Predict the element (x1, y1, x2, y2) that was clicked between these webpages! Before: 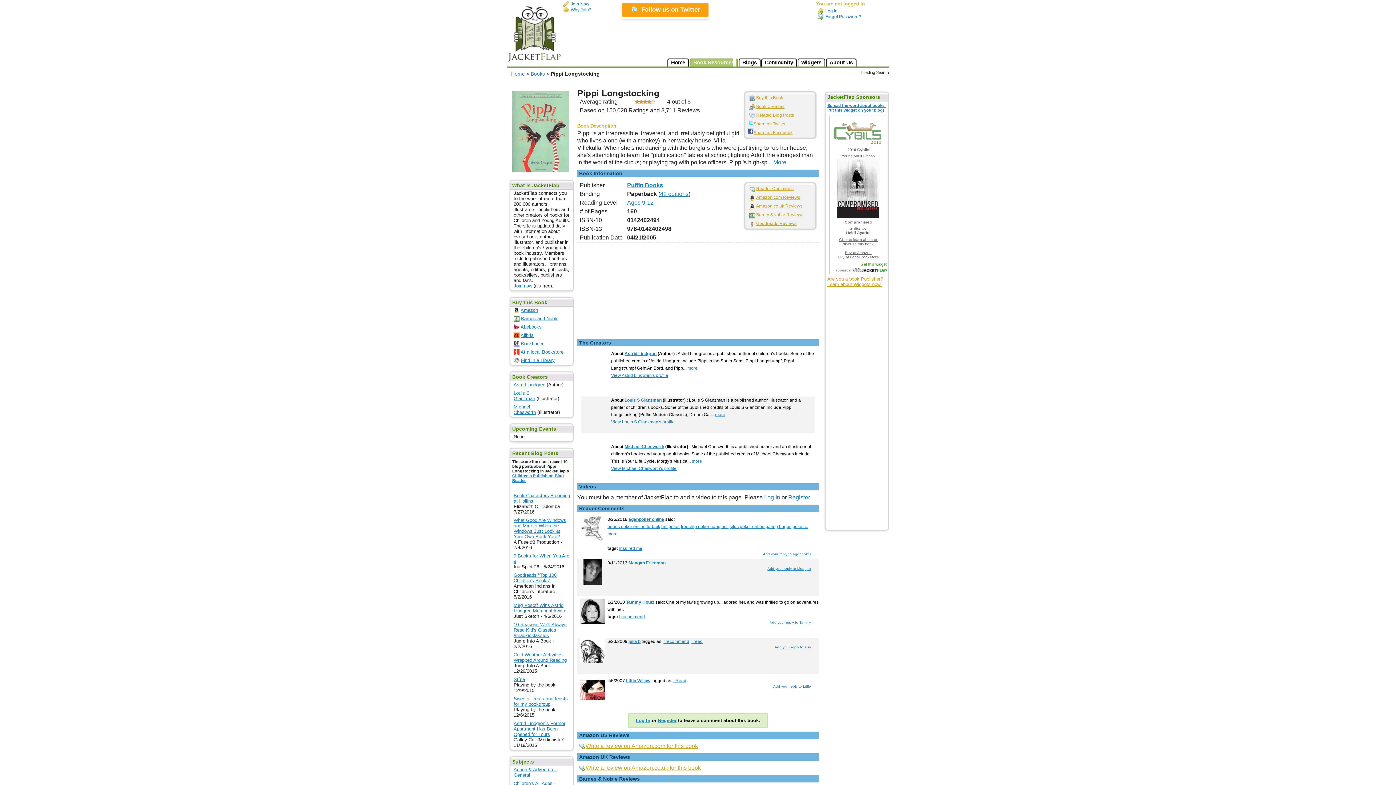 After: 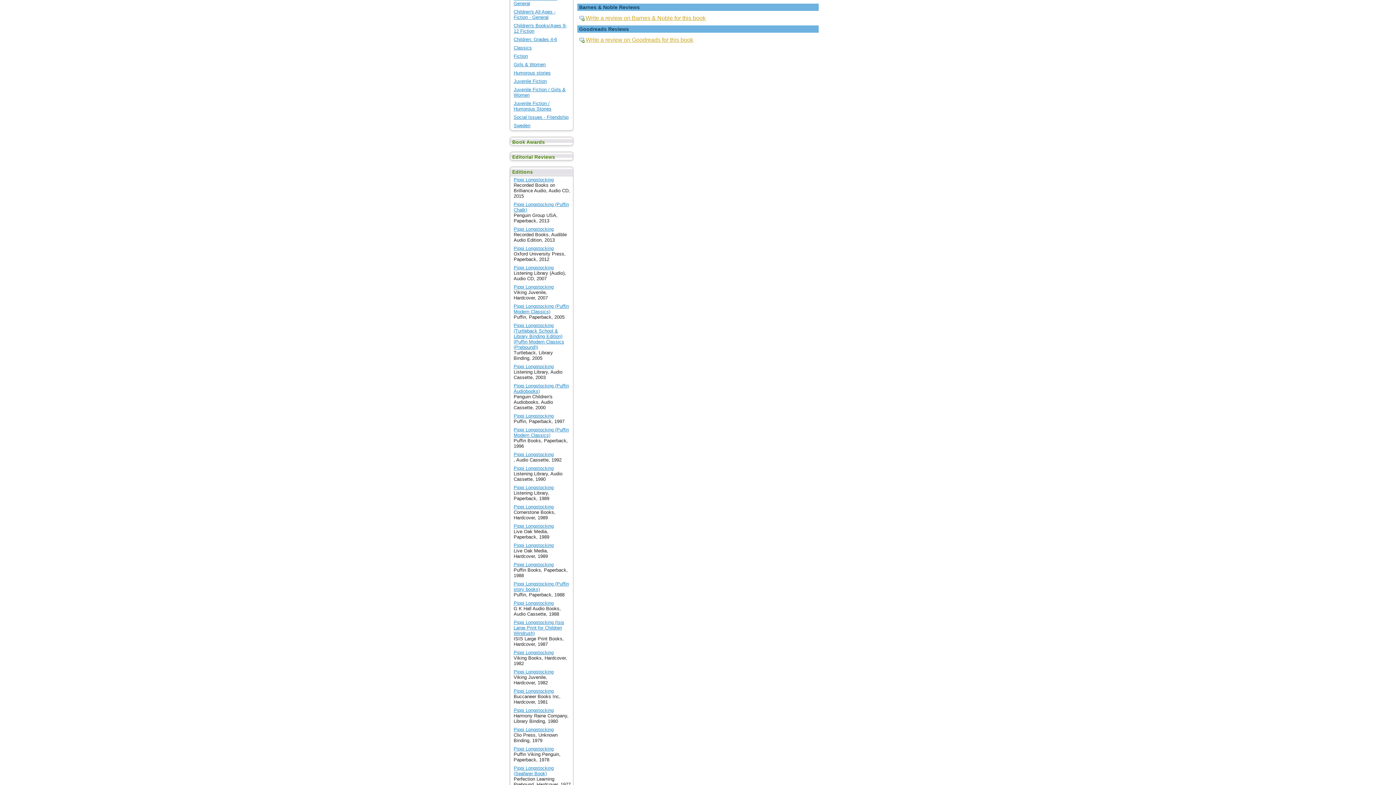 Action: bbox: (748, 212, 803, 218) label: Barnes&Noble Reviews